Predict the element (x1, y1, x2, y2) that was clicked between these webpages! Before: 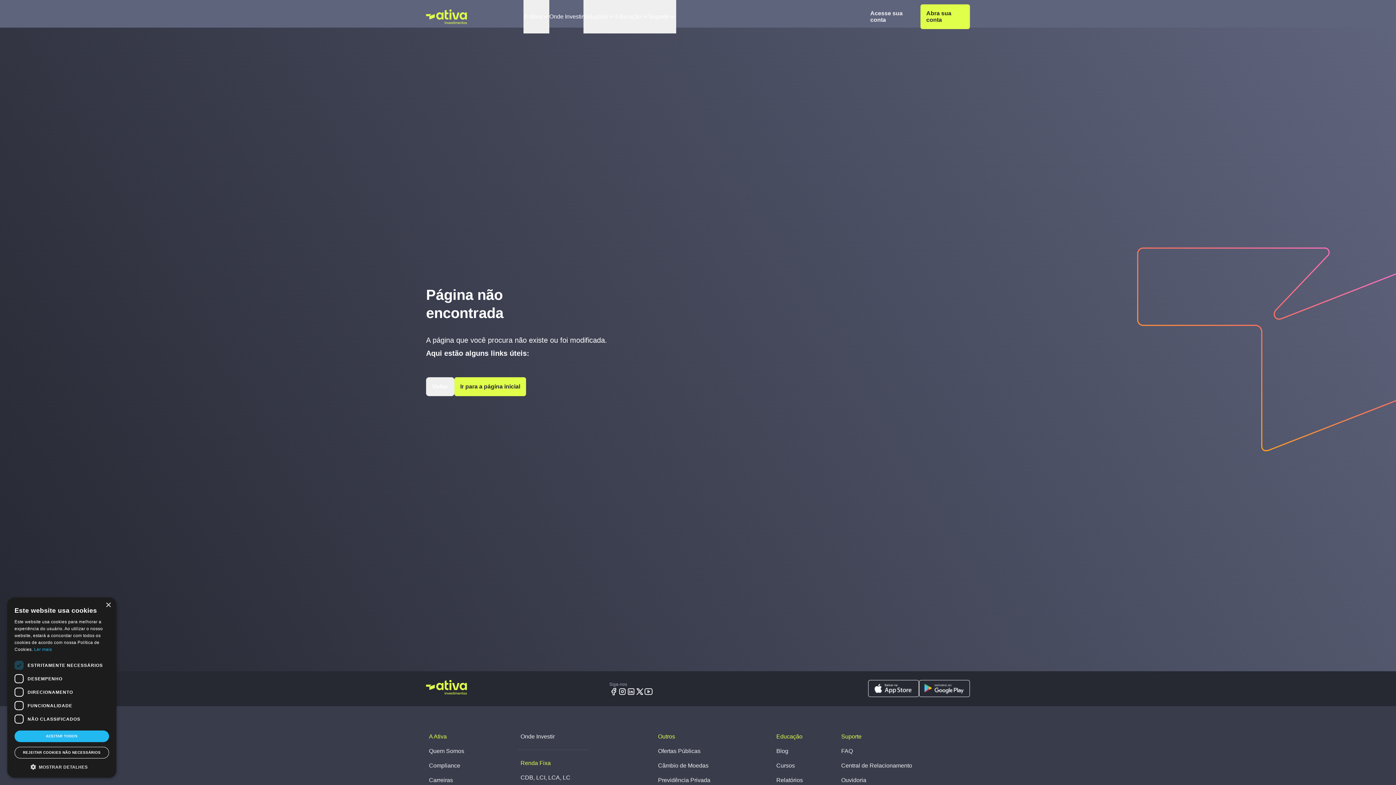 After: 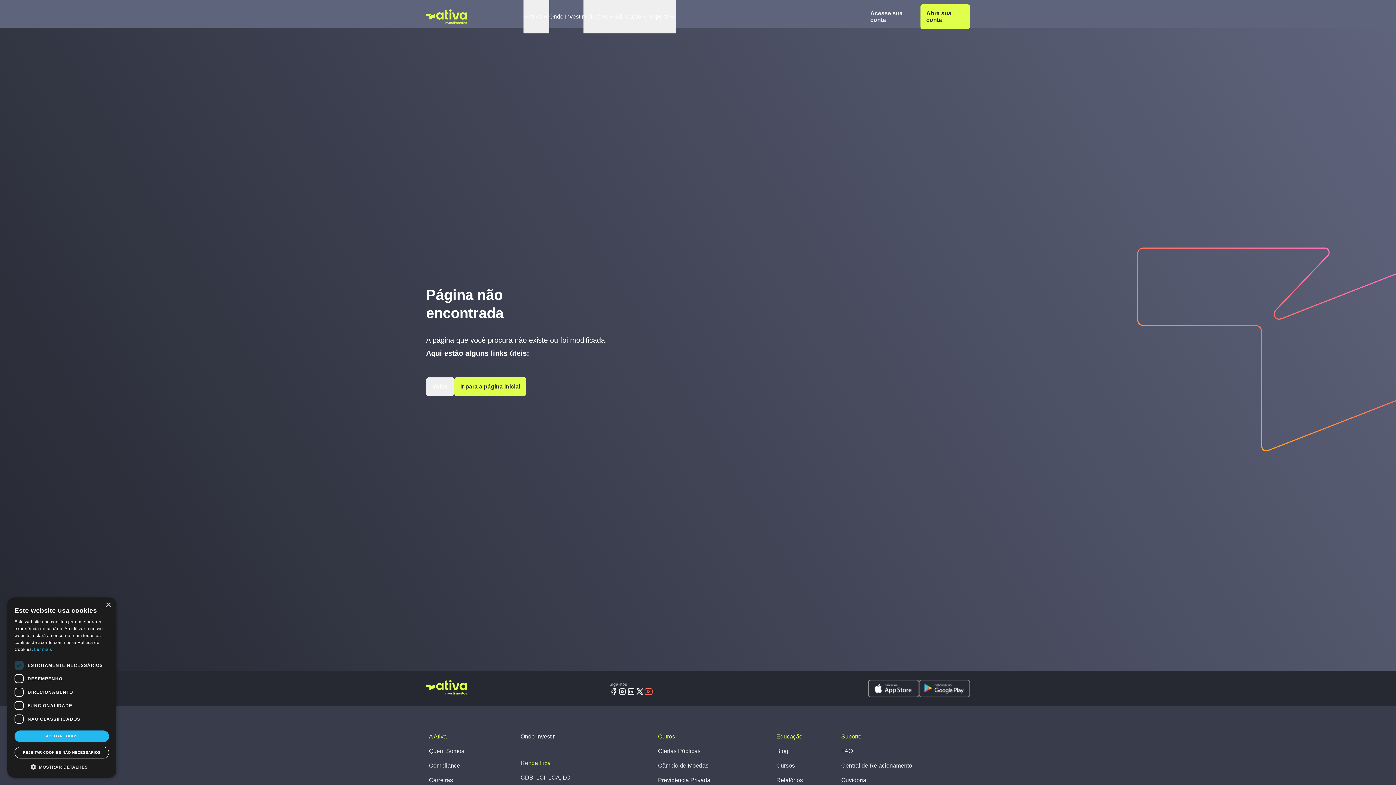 Action: bbox: (644, 687, 653, 696) label: Youtube